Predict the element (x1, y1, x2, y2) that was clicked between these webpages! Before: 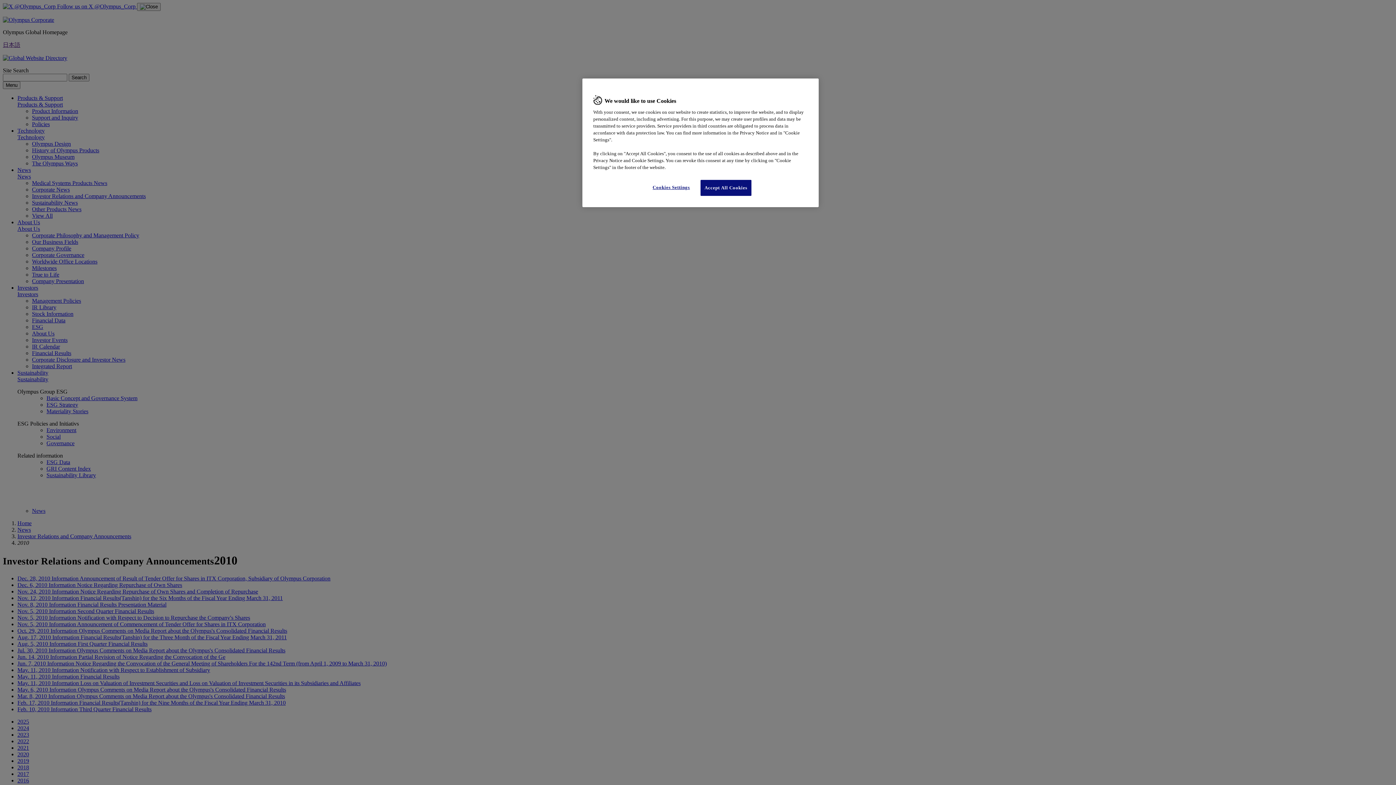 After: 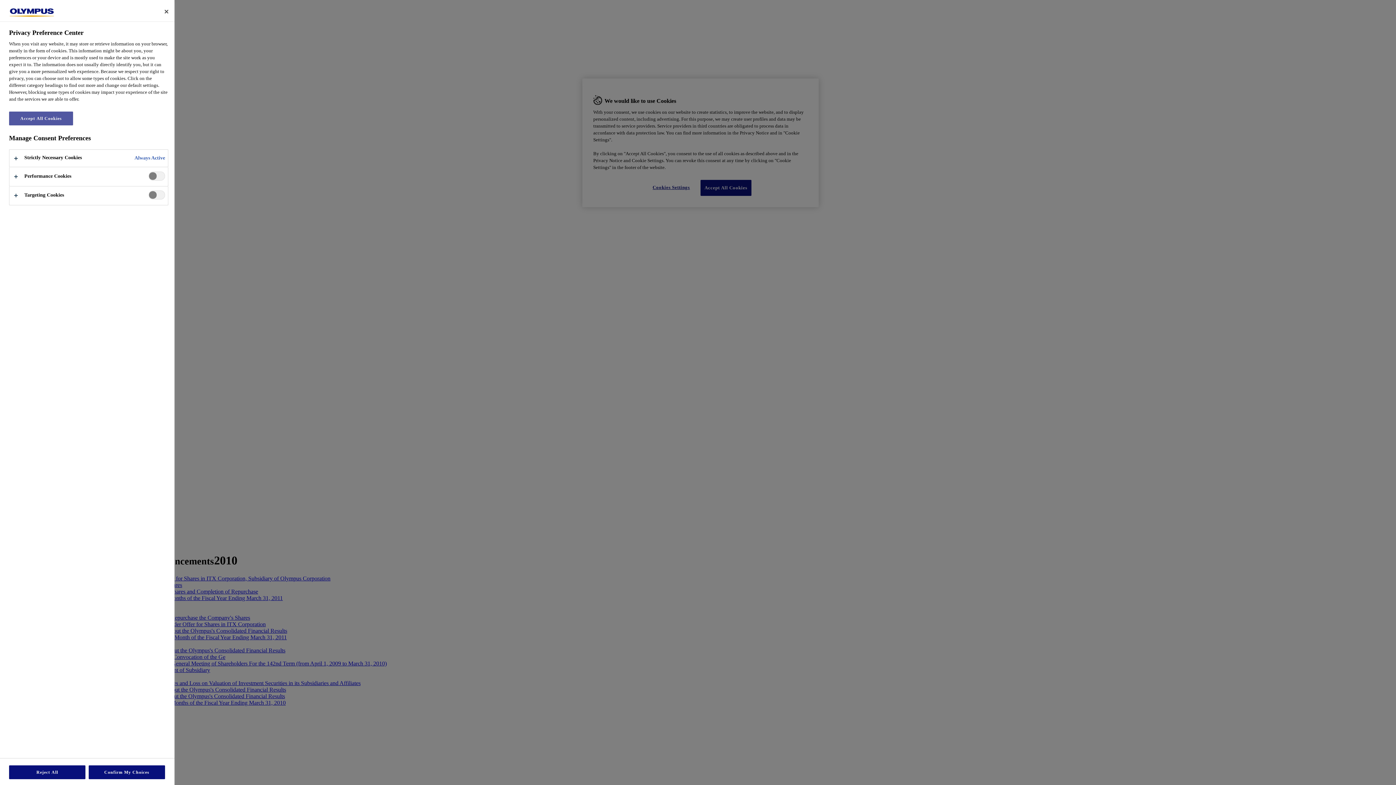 Action: label: Cookies Settings bbox: (646, 180, 696, 195)